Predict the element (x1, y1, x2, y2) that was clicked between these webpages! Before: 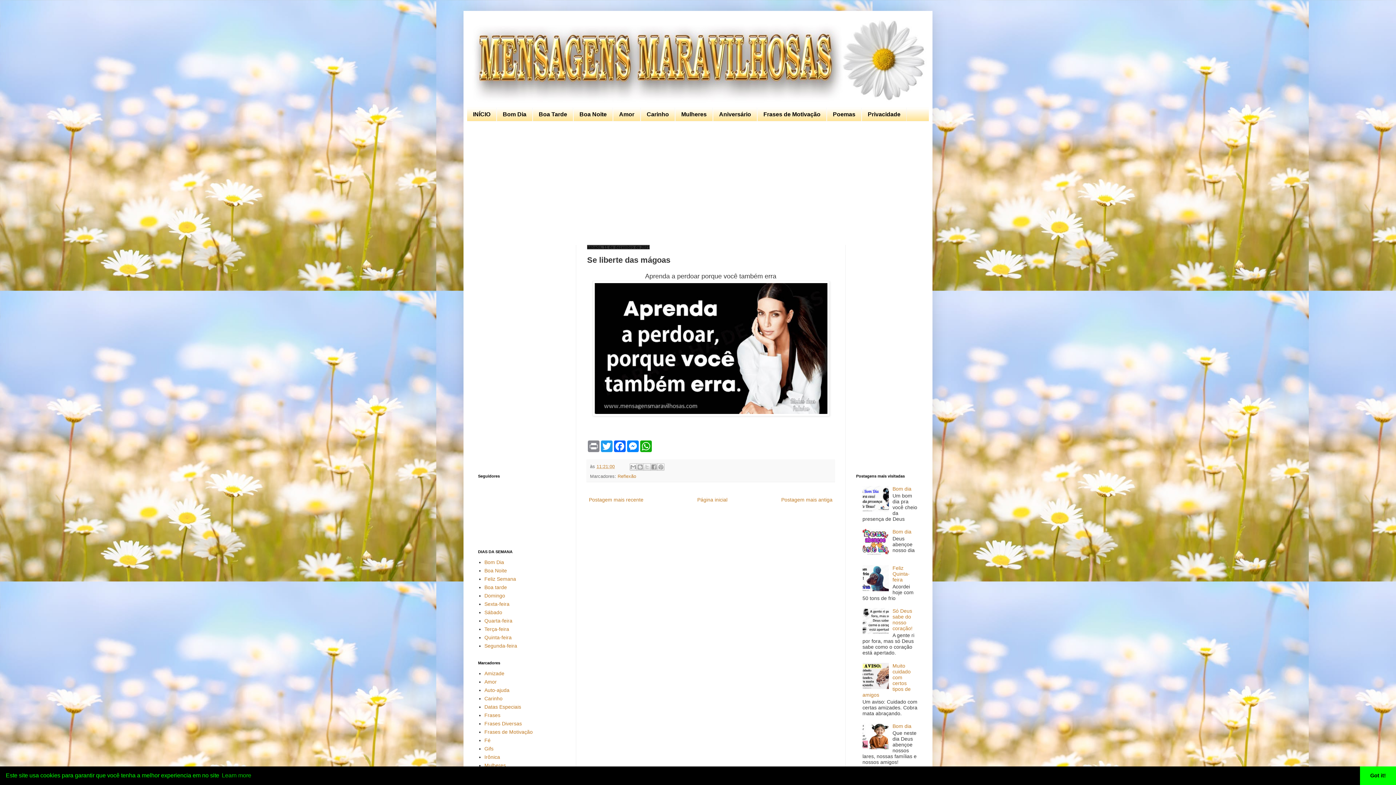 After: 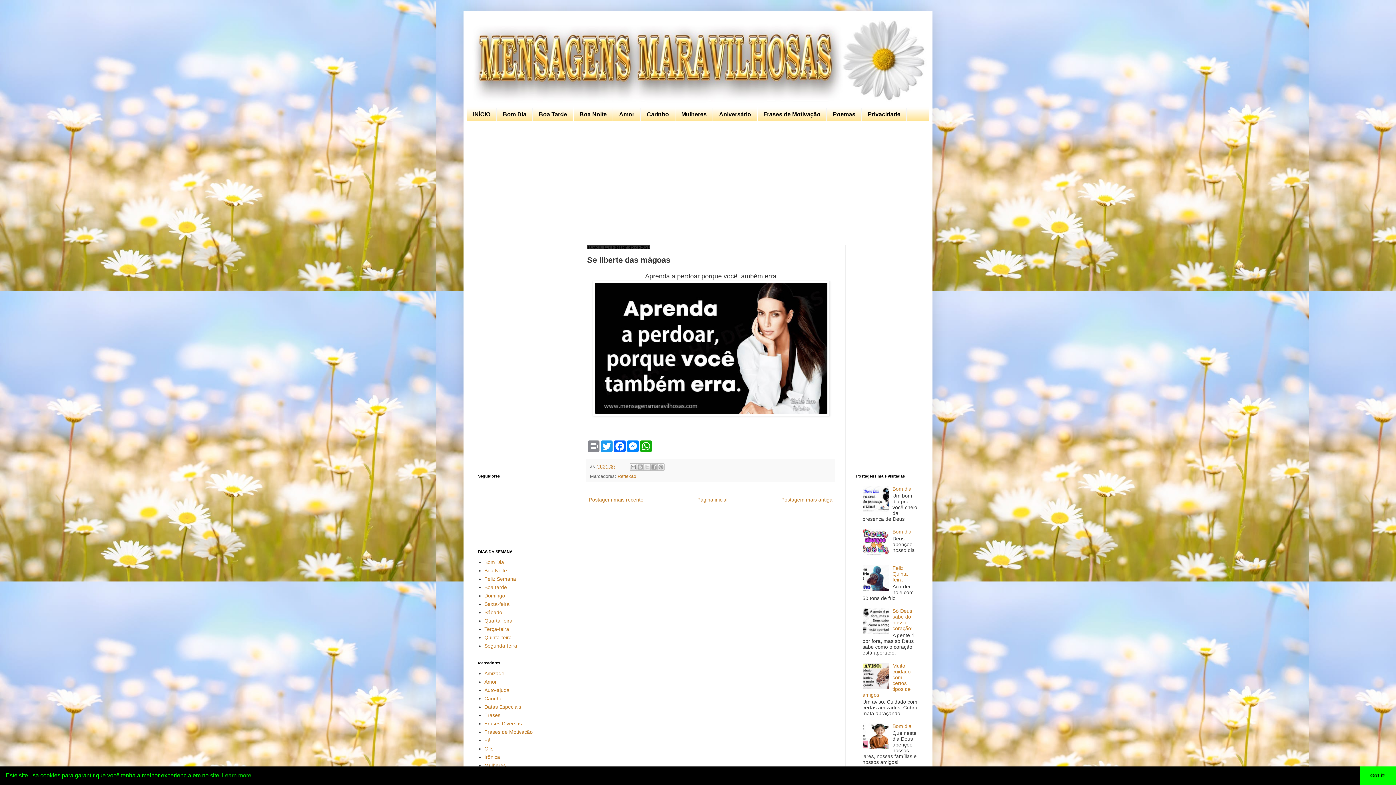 Action: bbox: (862, 745, 890, 750)